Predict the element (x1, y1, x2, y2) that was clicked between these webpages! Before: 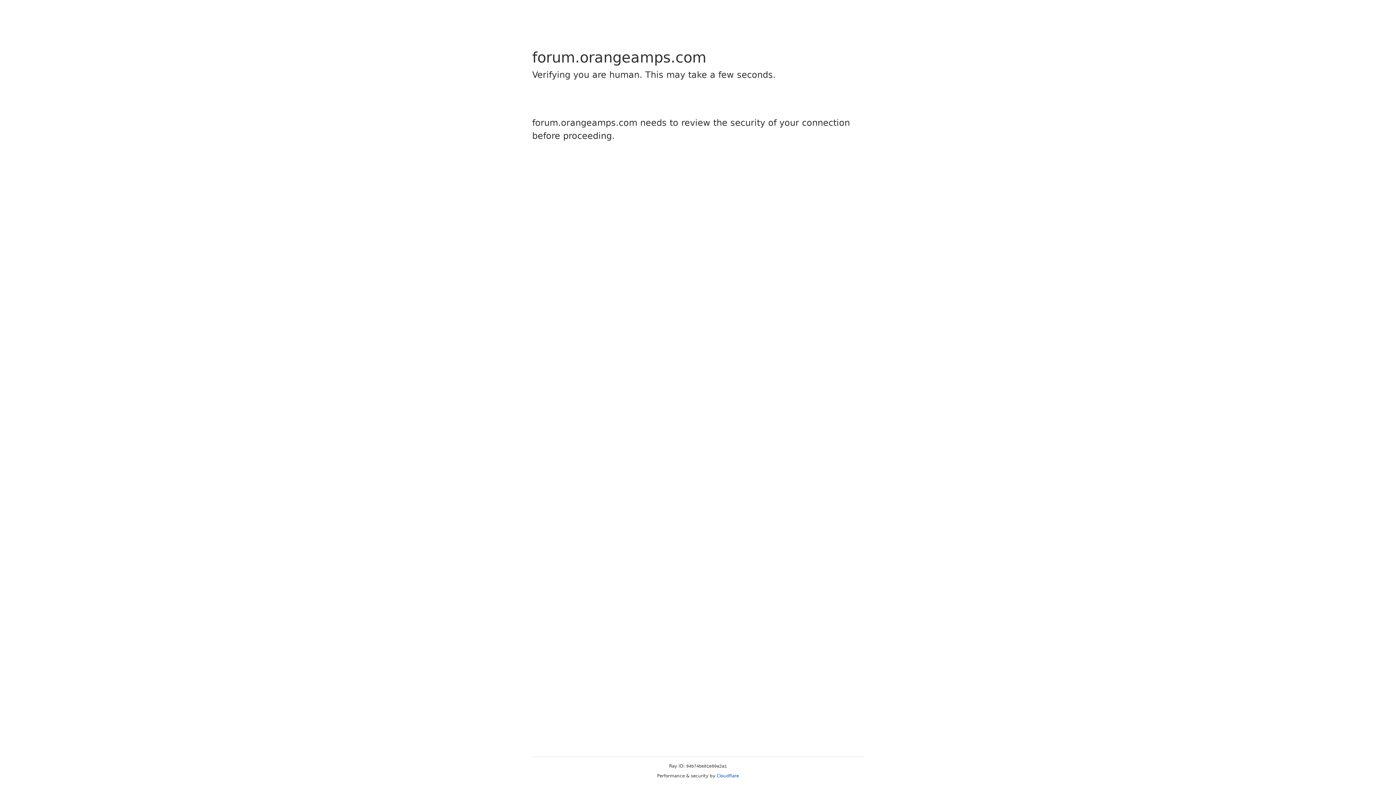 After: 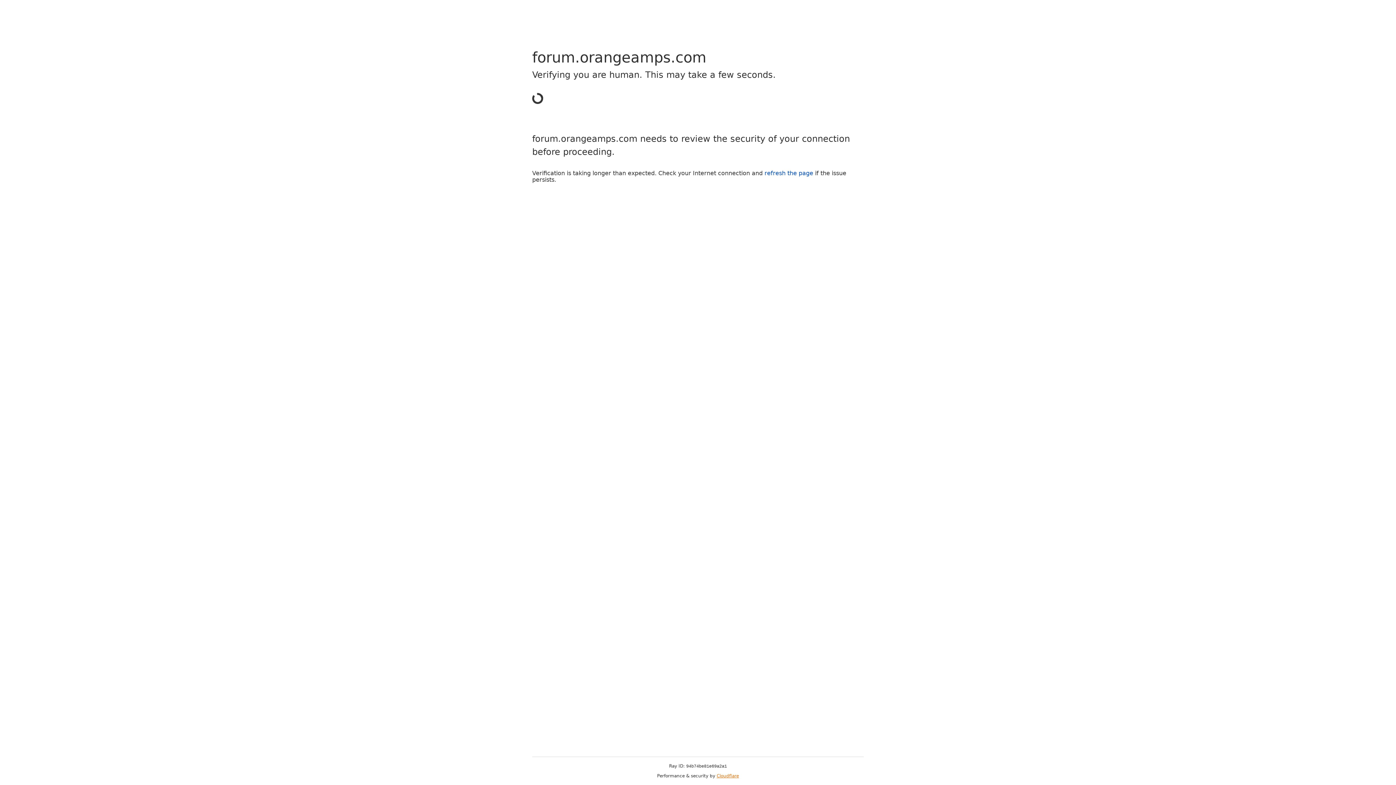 Action: label: Cloudflare bbox: (716, 773, 739, 778)